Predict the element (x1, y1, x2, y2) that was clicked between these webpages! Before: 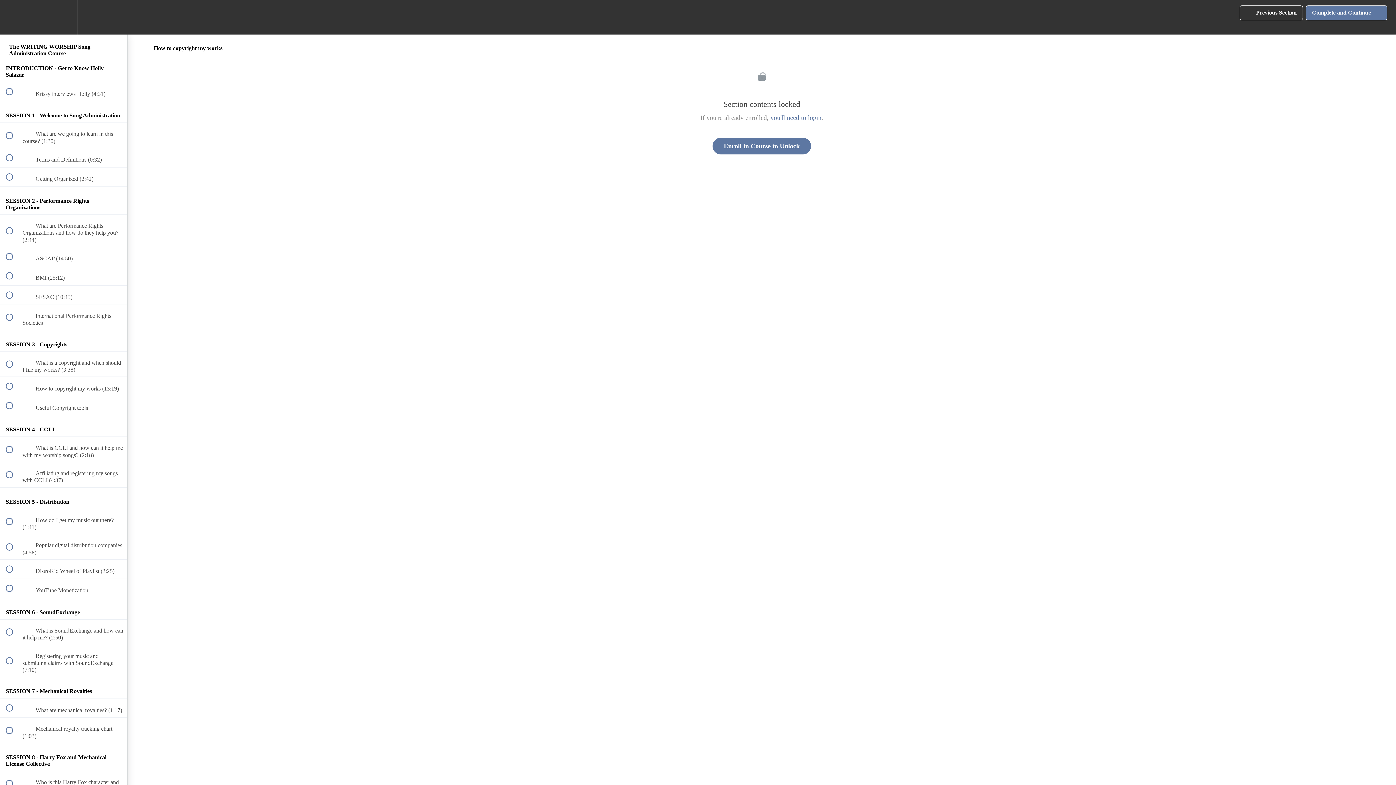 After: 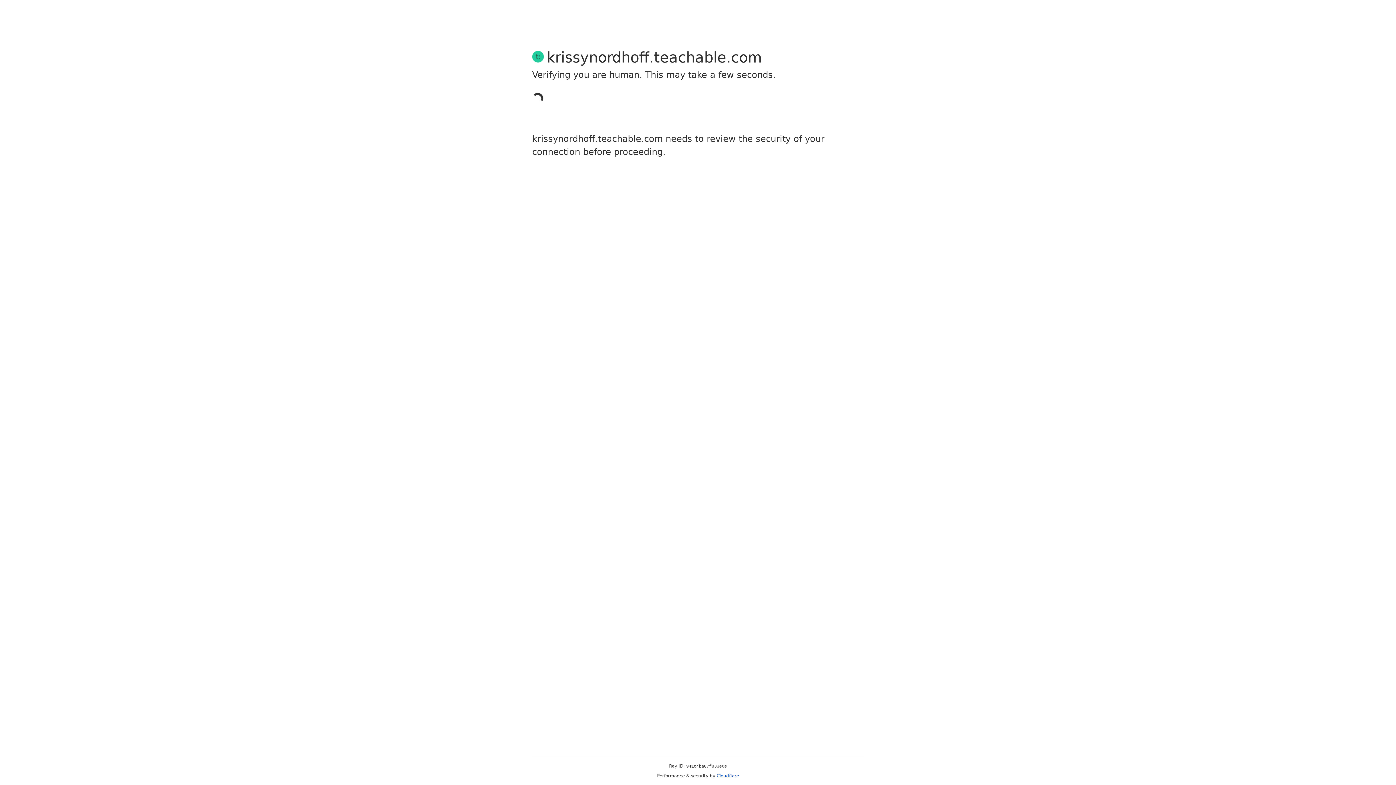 Action: label: you'll need to login bbox: (770, 114, 821, 121)